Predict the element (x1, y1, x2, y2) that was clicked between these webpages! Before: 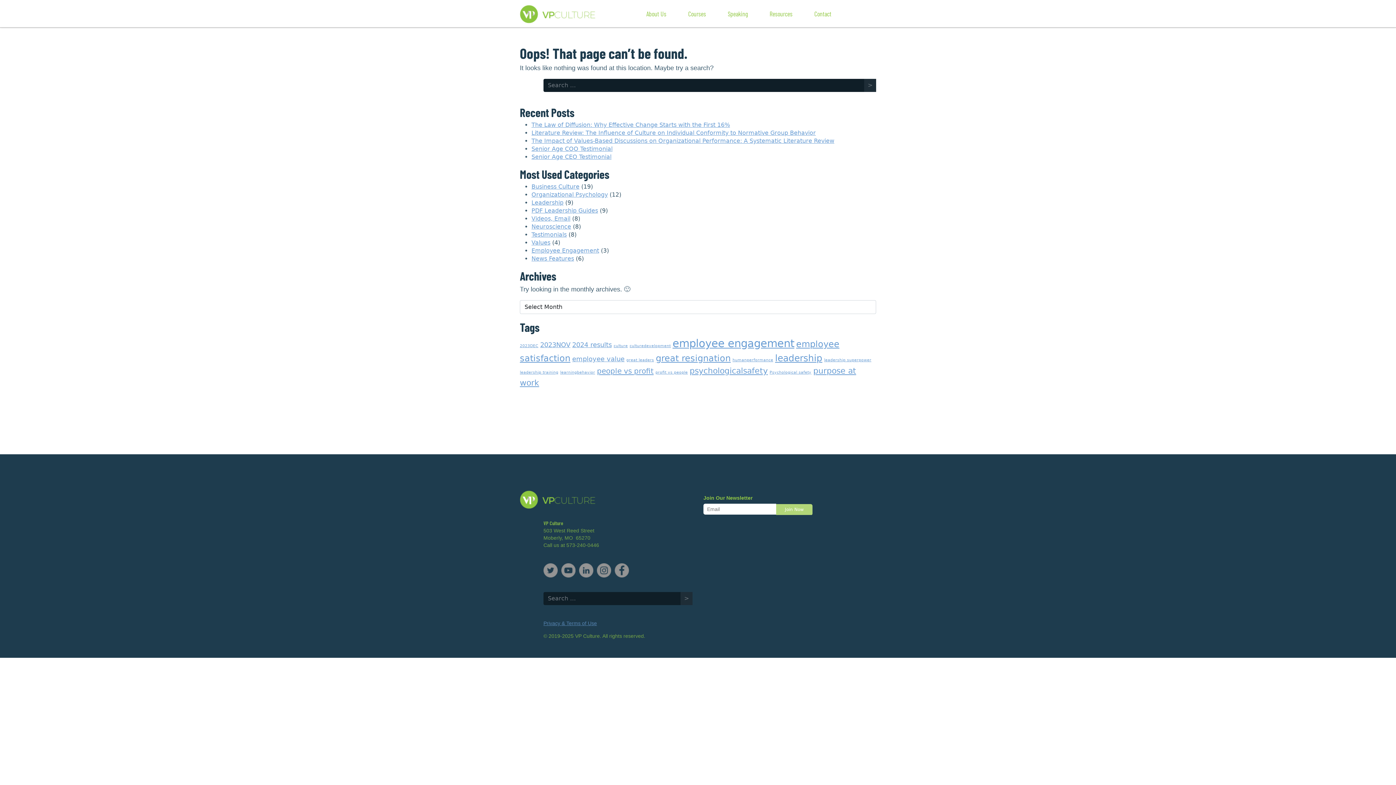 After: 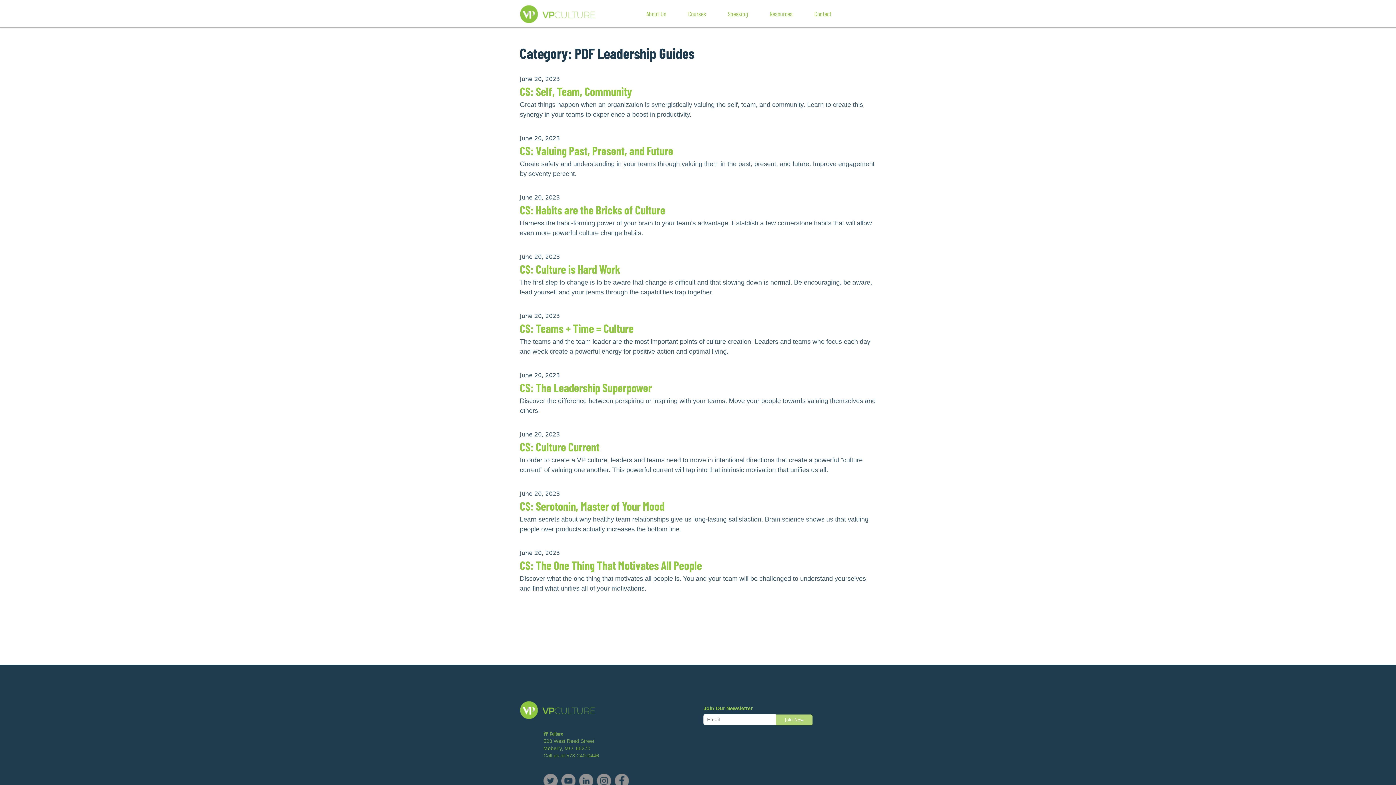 Action: label: PDF Leadership Guides bbox: (531, 207, 598, 214)